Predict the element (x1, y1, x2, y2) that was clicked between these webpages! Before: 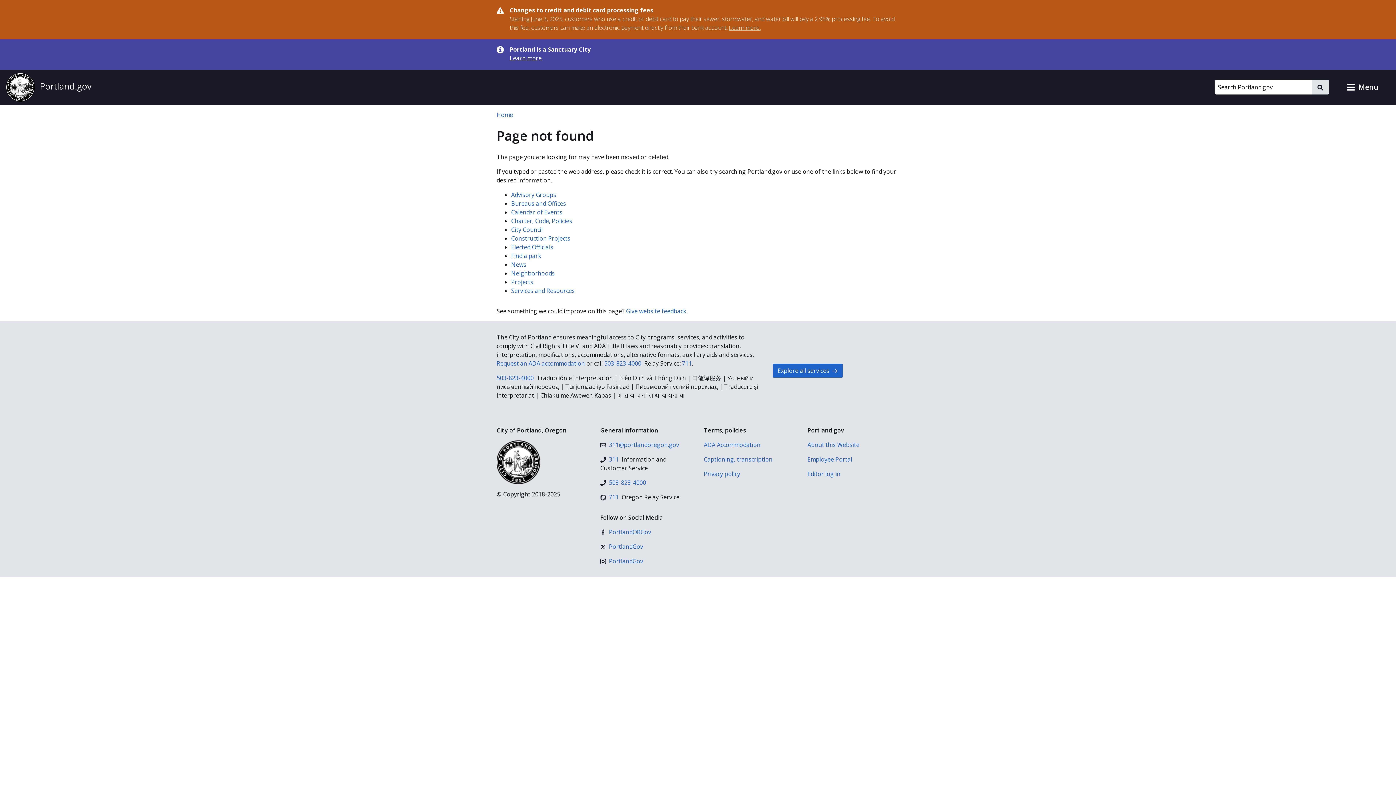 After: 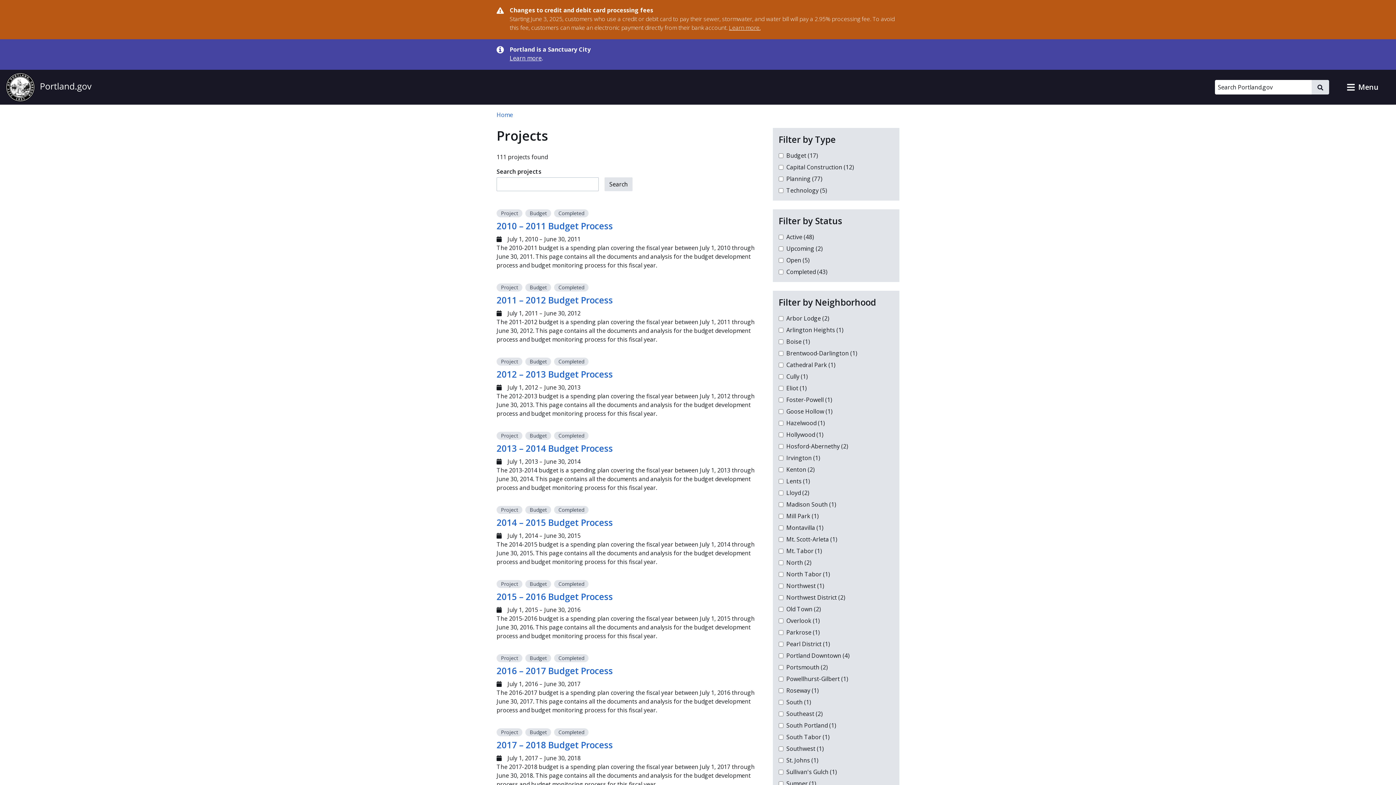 Action: bbox: (511, 278, 533, 286) label: Projects